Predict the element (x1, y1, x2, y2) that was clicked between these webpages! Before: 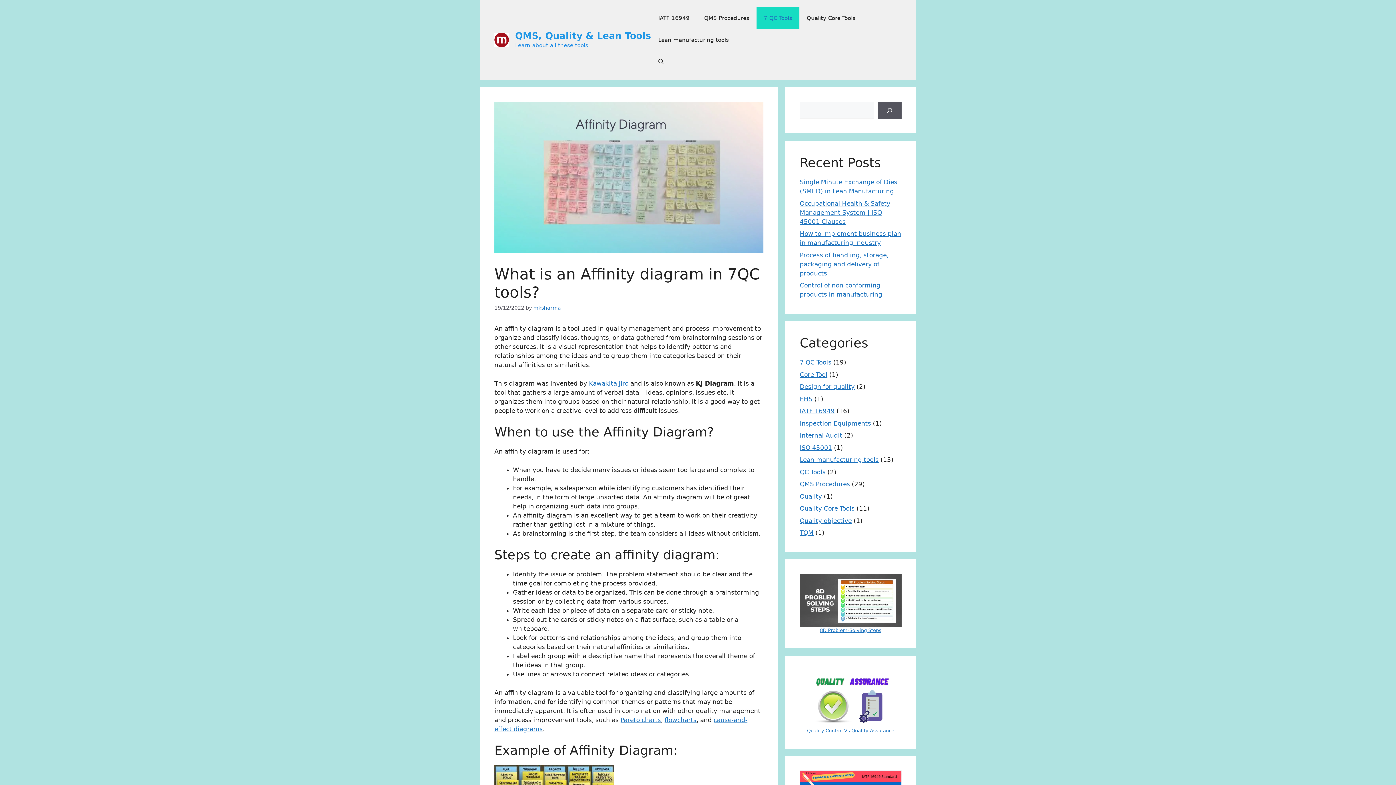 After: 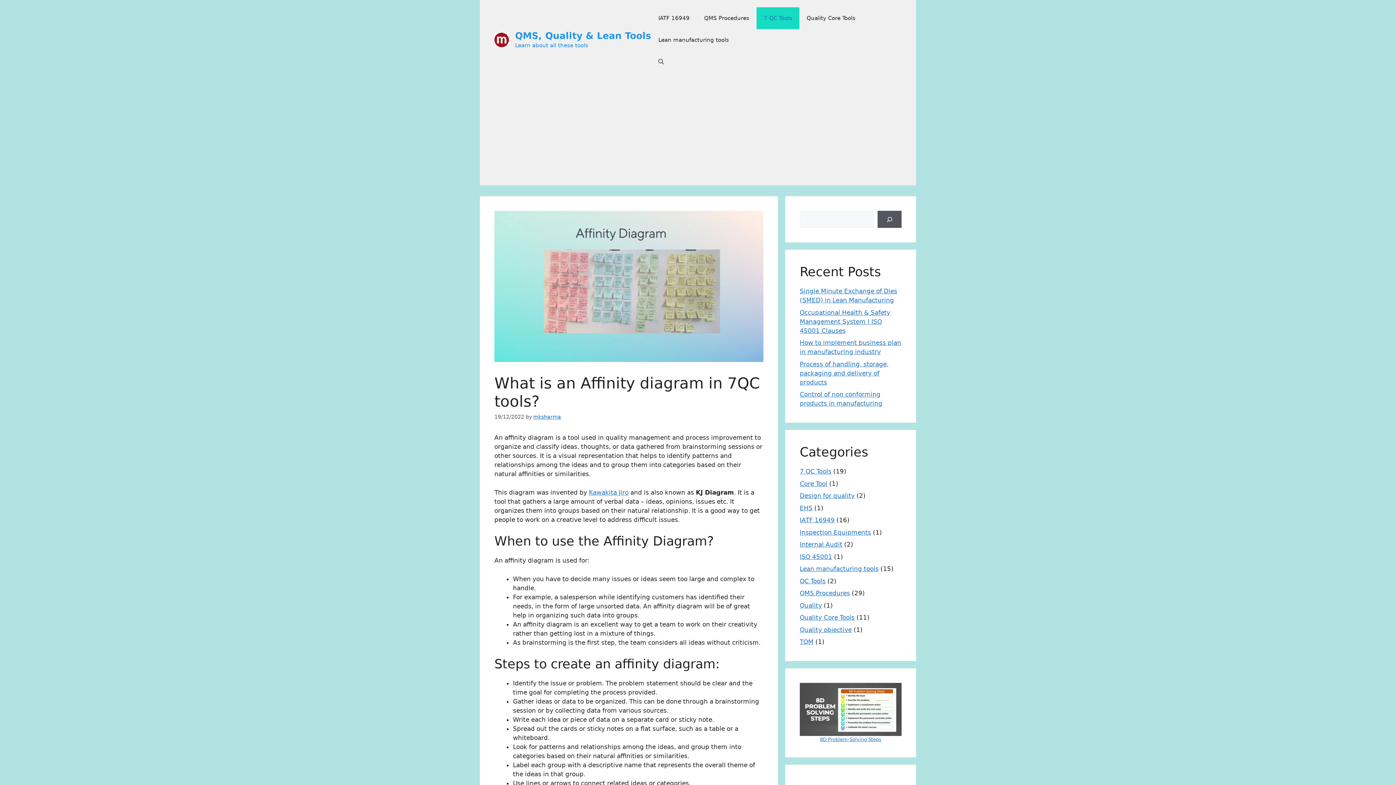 Action: bbox: (620, 716, 661, 723) label: Pareto charts